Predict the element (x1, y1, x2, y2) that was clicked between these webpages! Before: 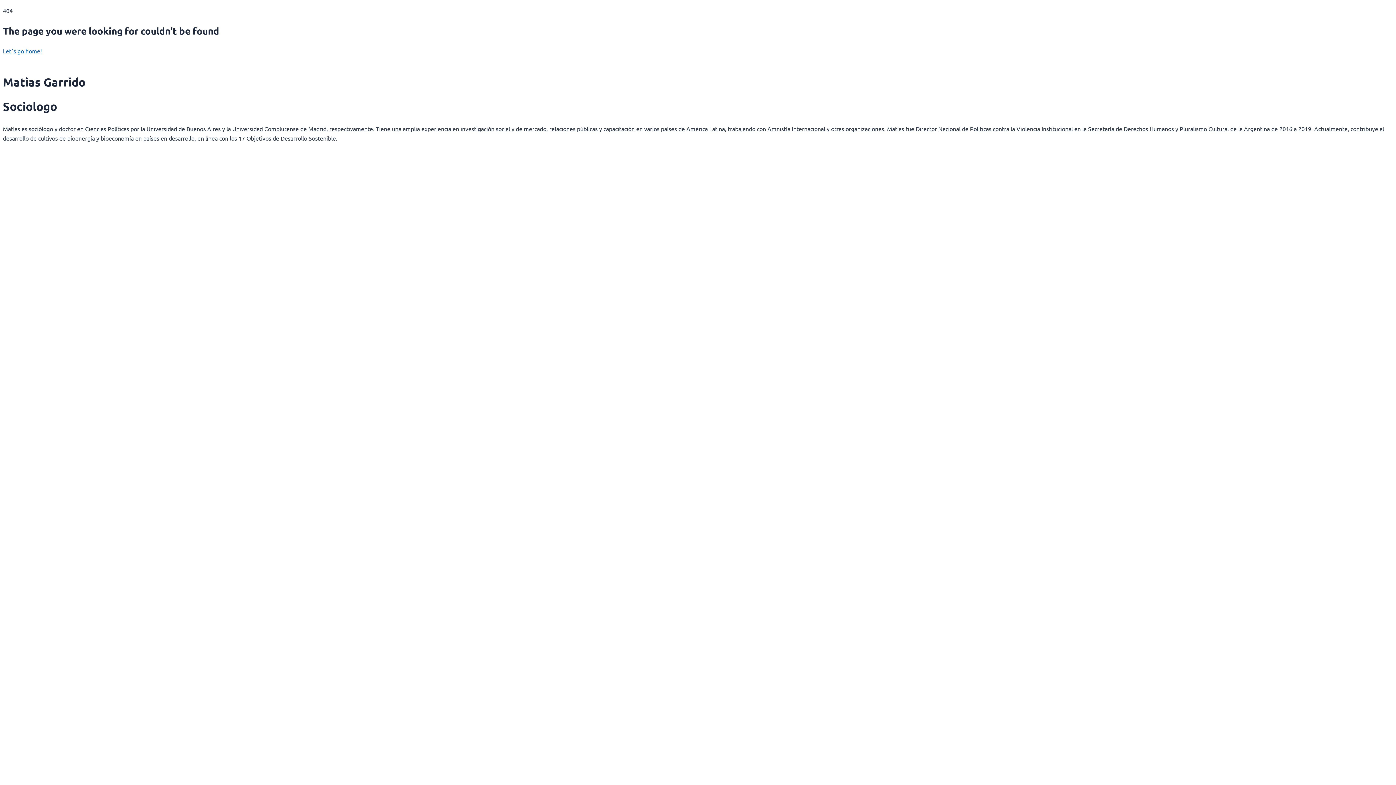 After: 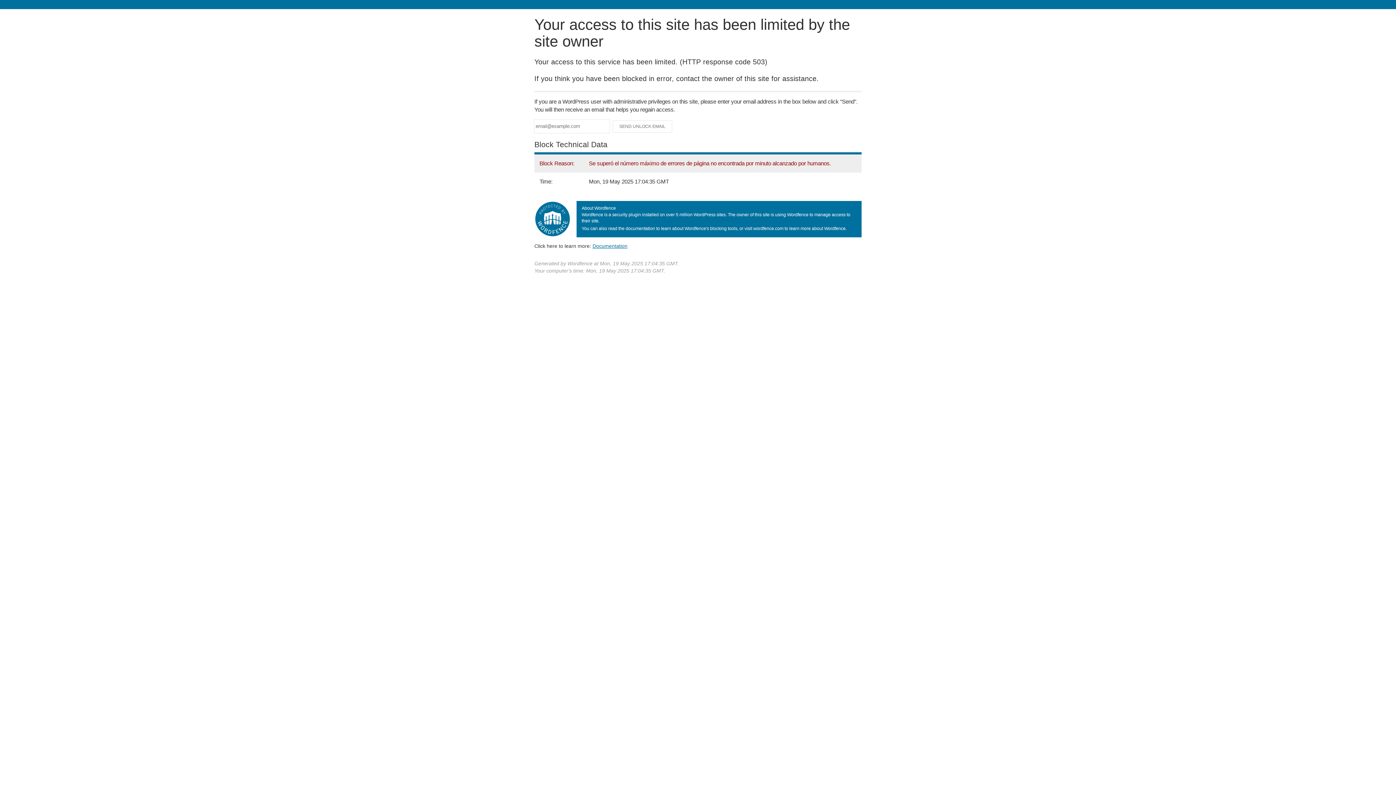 Action: bbox: (2, 47, 41, 54) label: Let´s go home!